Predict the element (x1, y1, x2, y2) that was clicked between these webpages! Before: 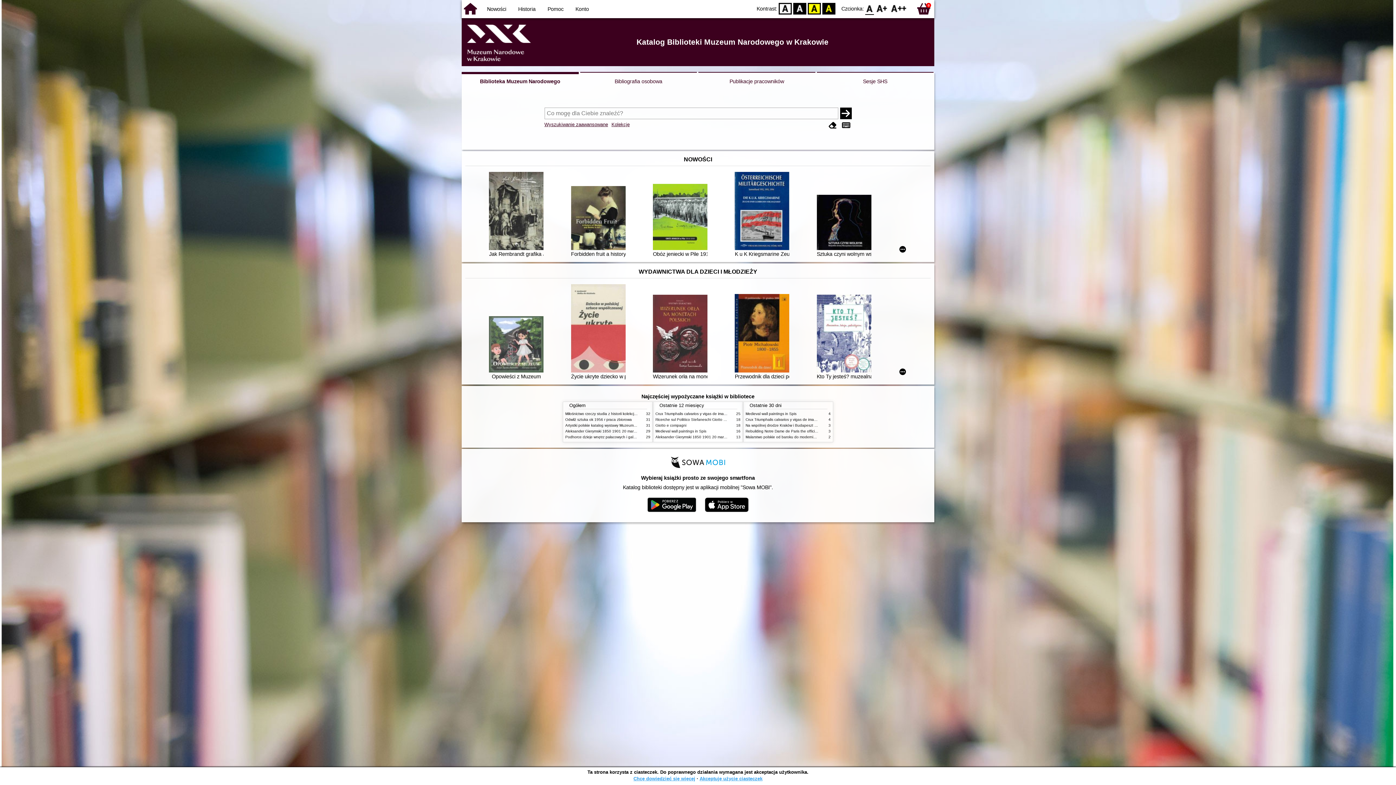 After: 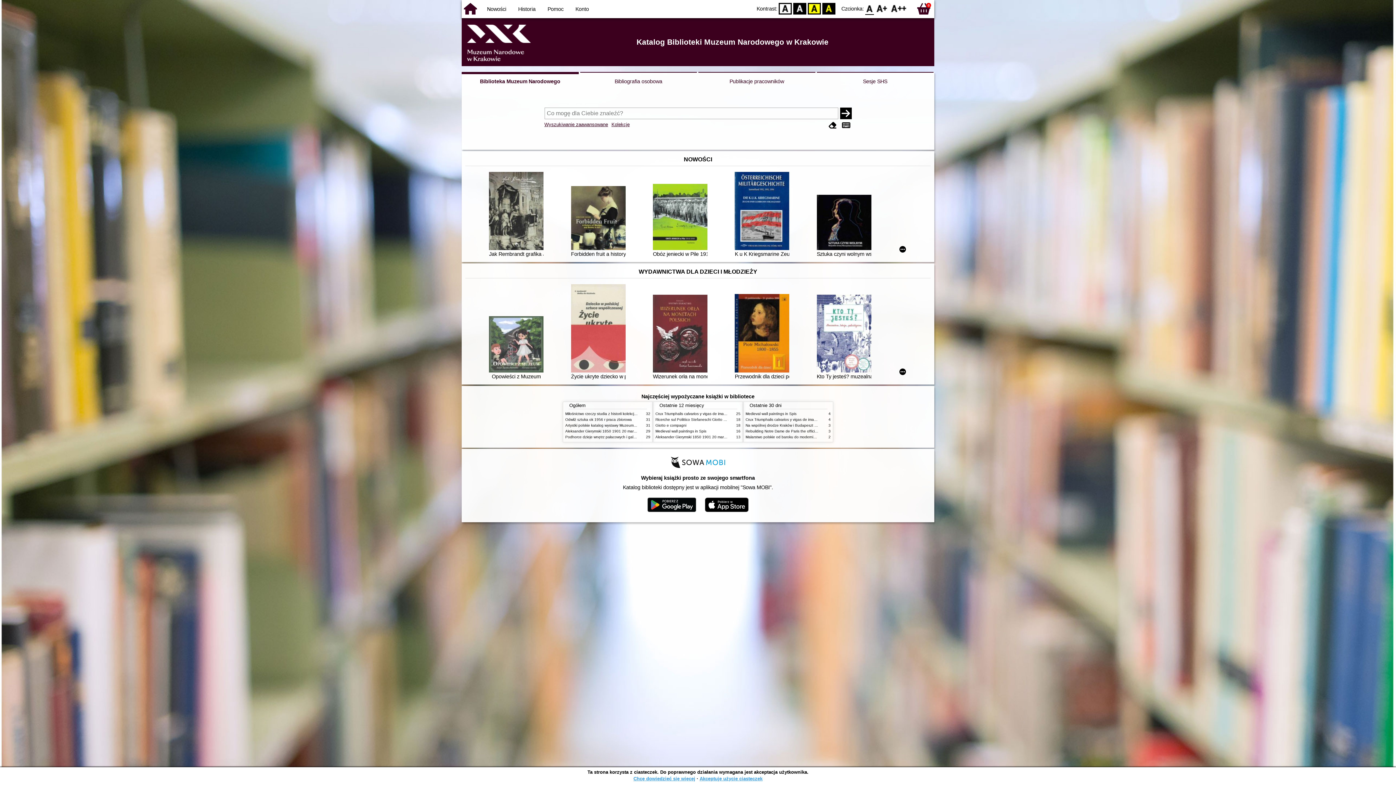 Action: bbox: (701, 509, 752, 515)